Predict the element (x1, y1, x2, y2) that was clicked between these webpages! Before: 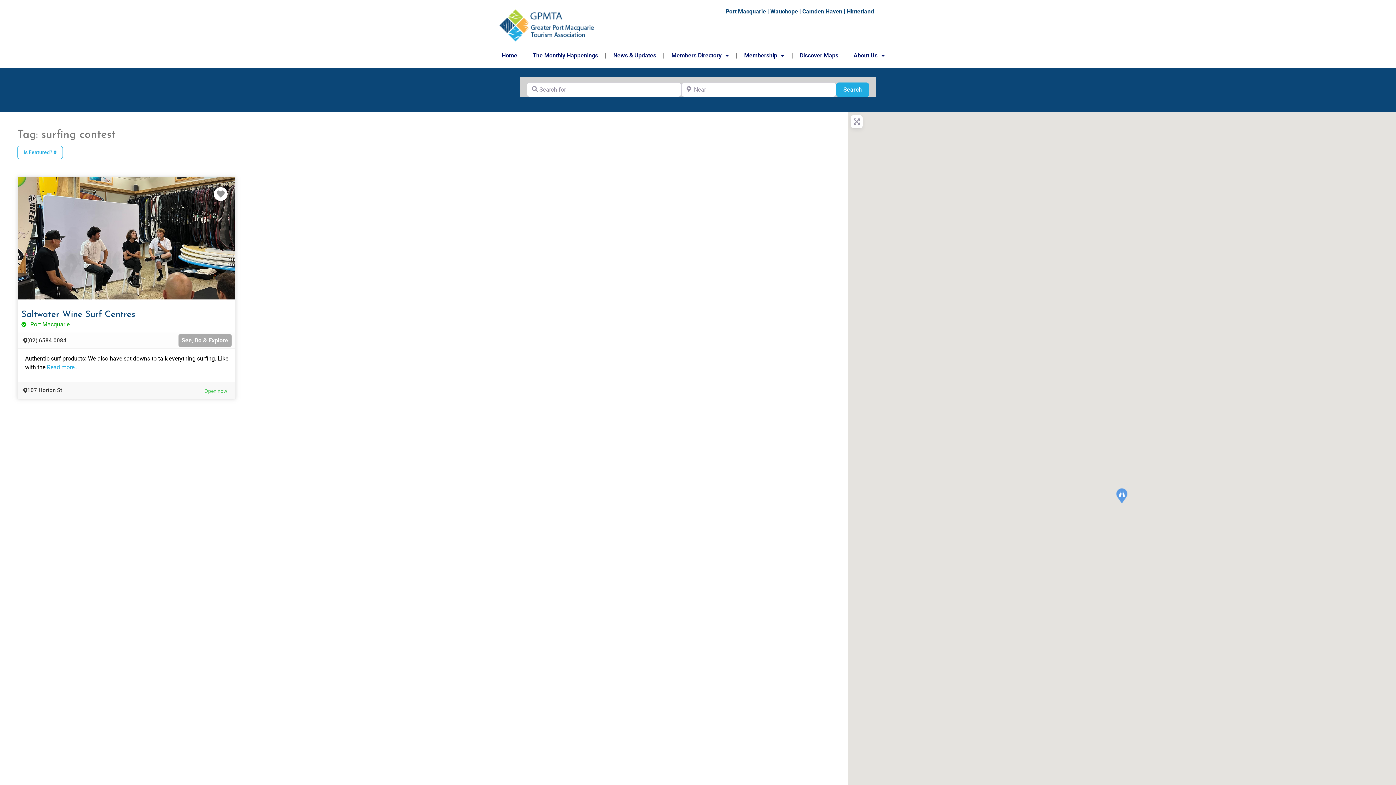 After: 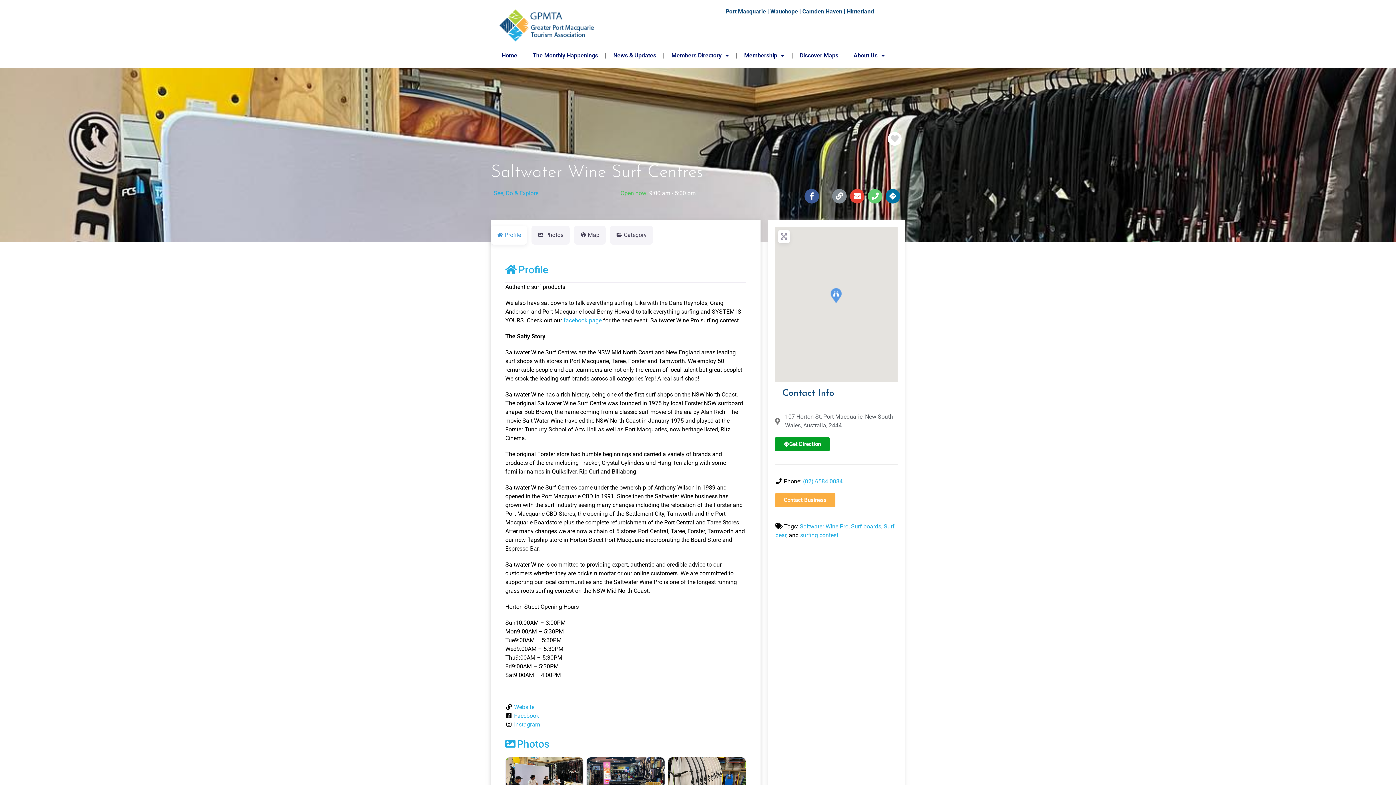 Action: bbox: (17, 177, 235, 299)